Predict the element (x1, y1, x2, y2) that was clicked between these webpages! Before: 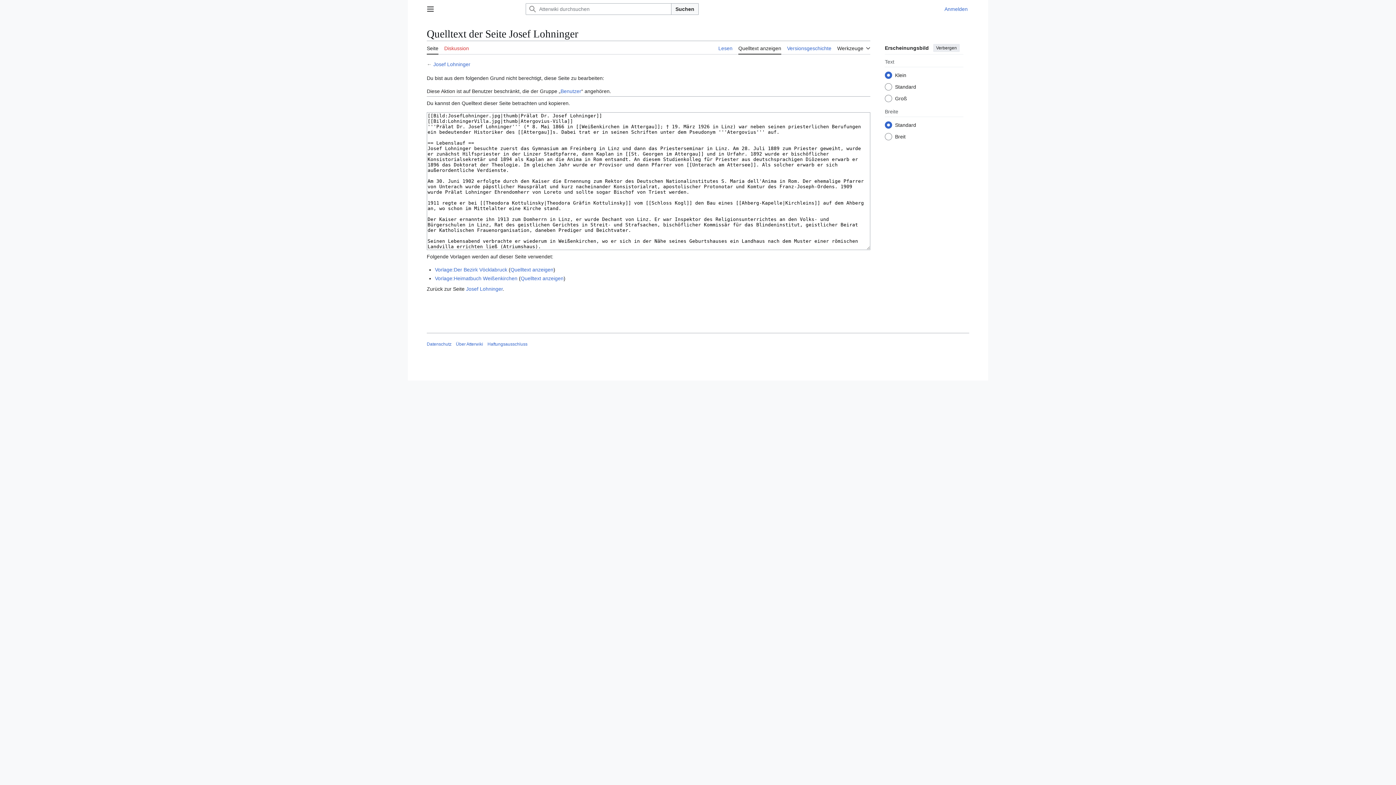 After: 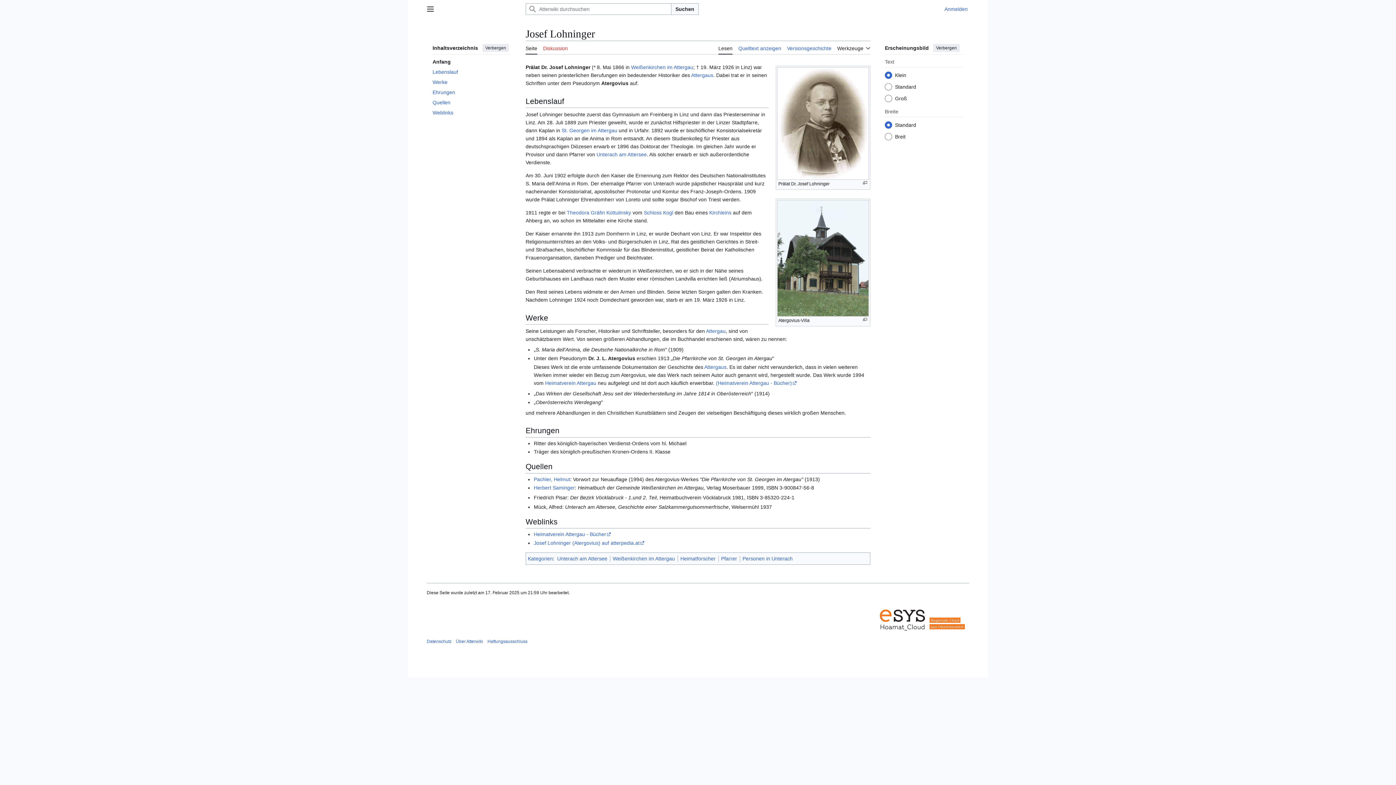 Action: bbox: (433, 61, 470, 67) label: Josef Lohninger